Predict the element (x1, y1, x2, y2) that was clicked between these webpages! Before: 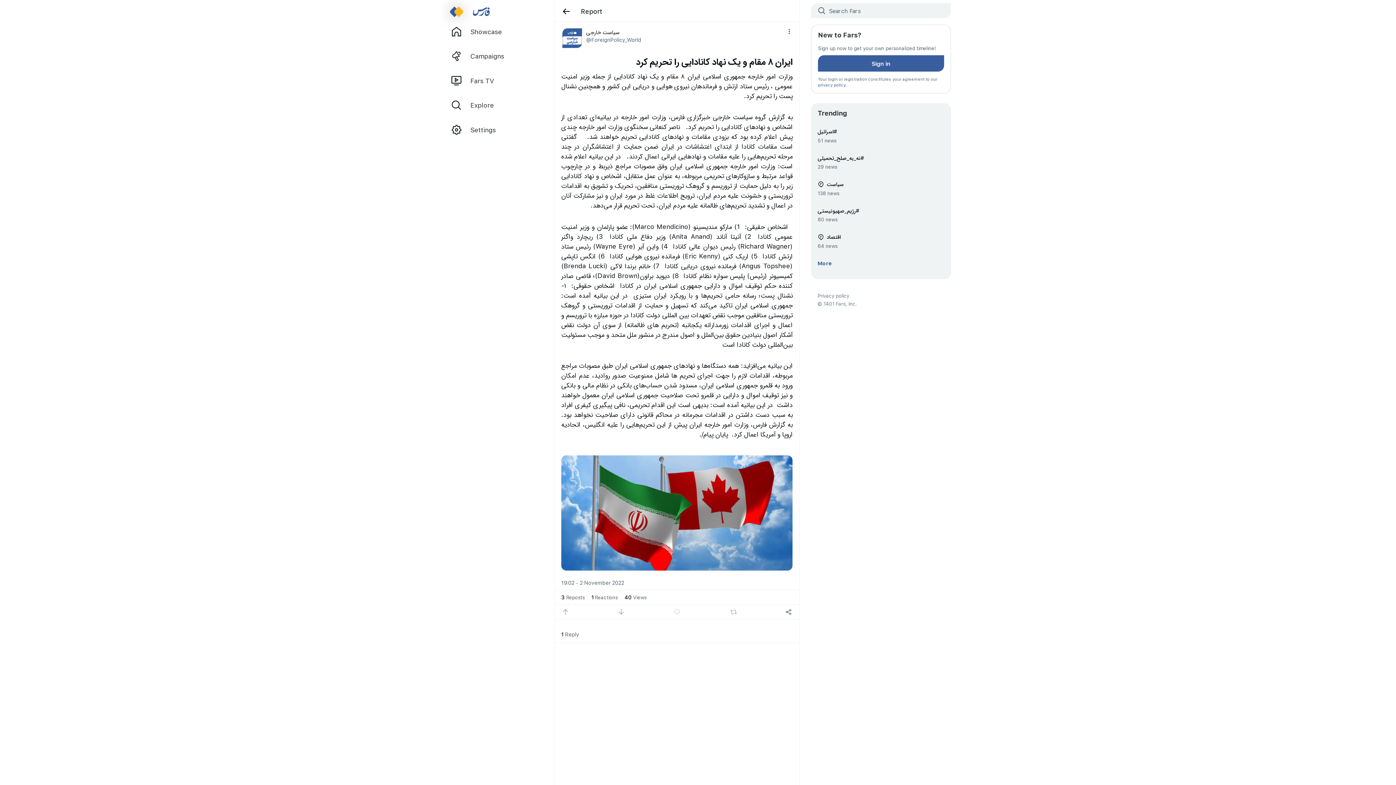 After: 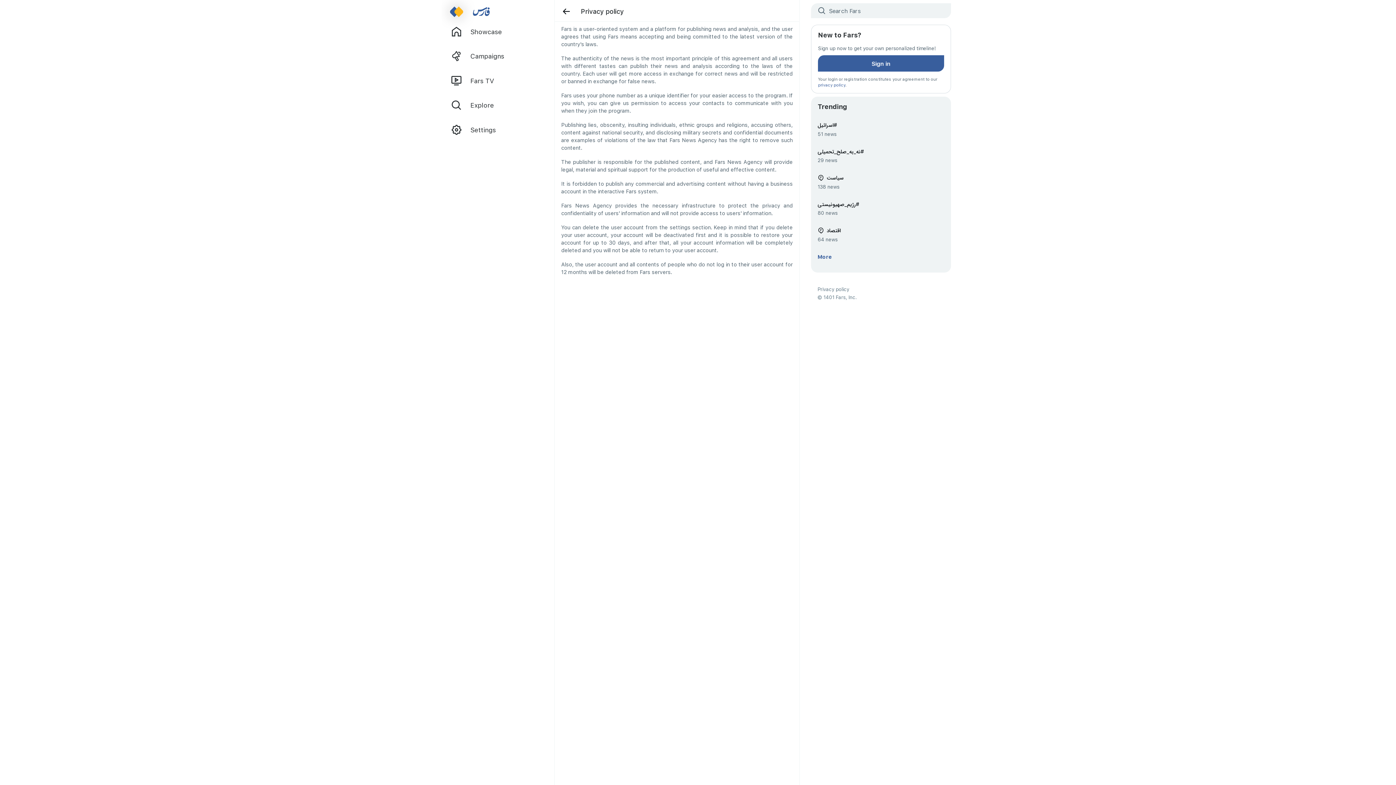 Action: bbox: (817, 292, 849, 299) label: Privacy policy